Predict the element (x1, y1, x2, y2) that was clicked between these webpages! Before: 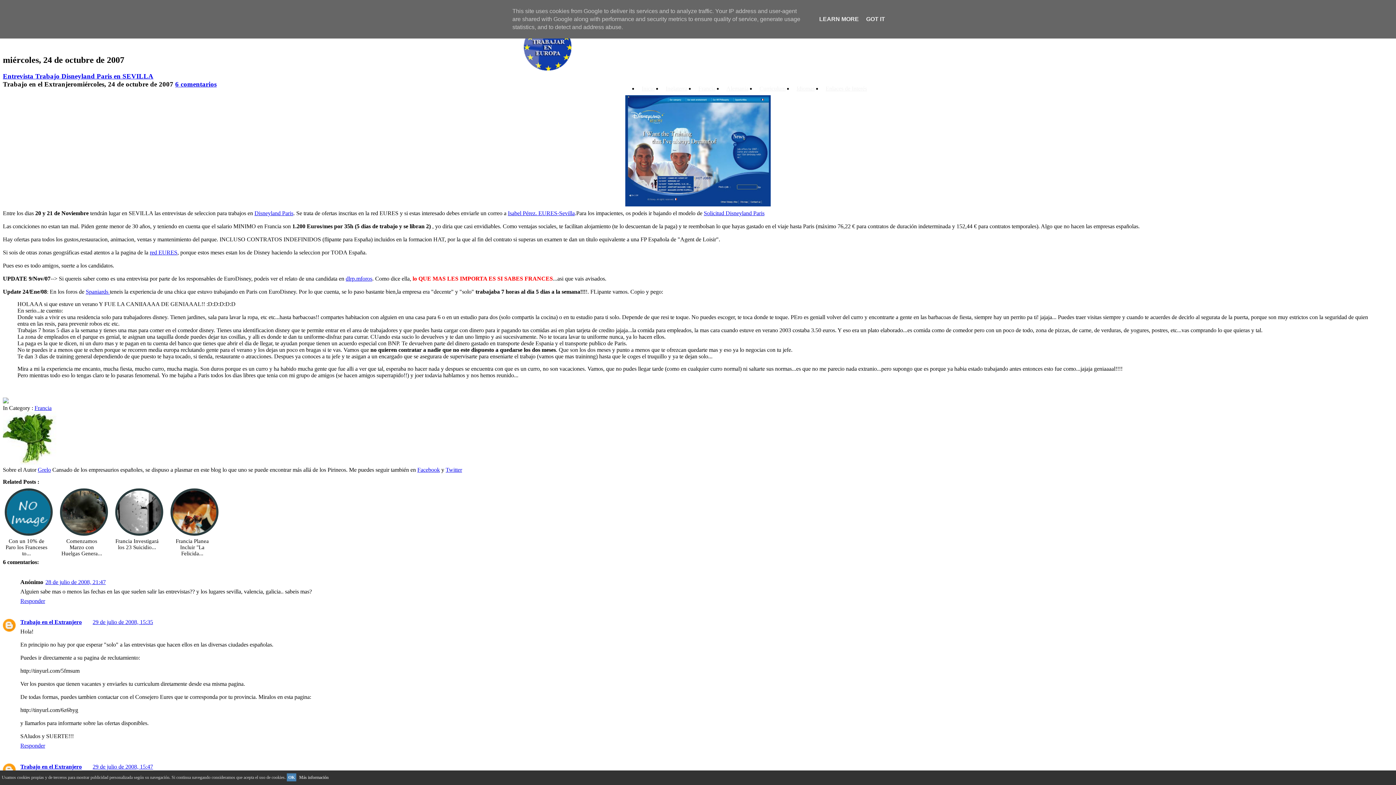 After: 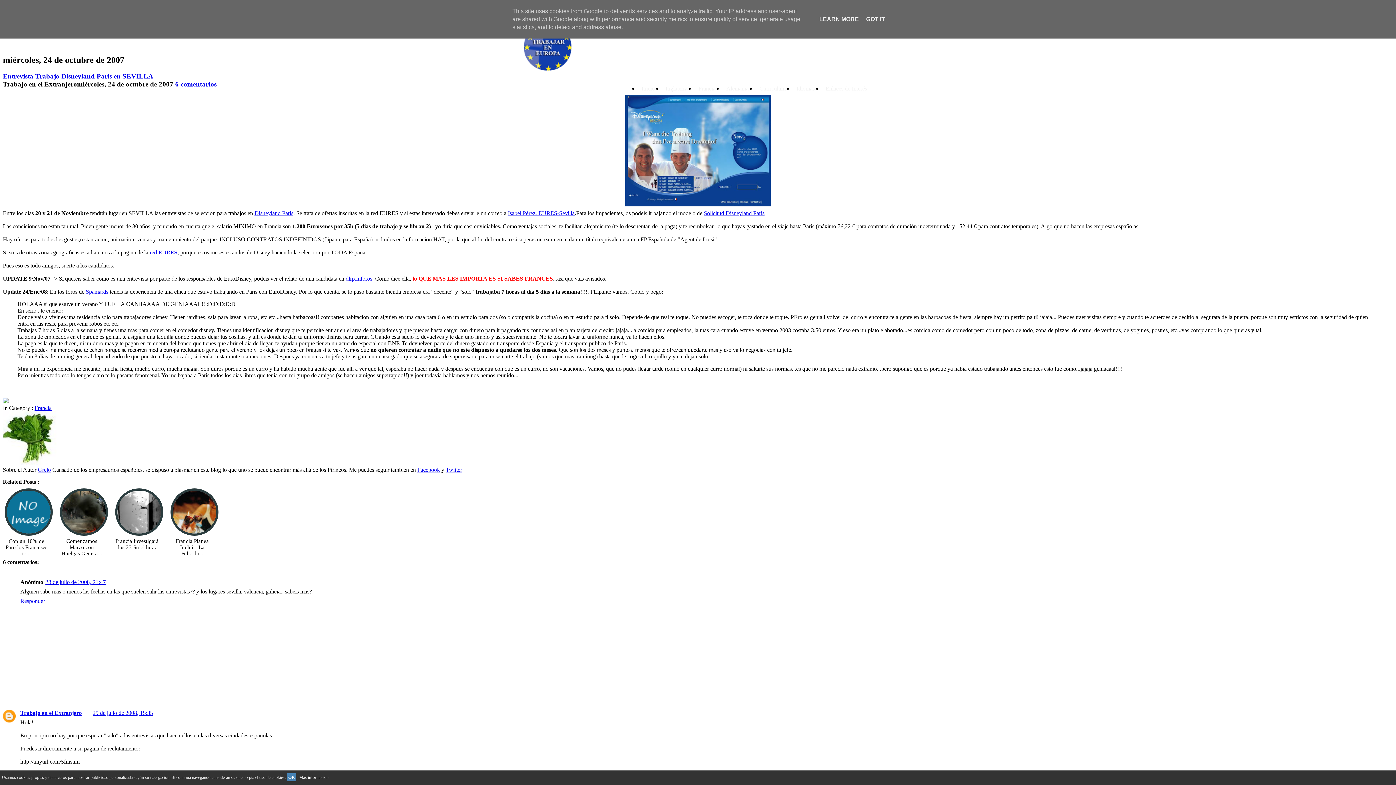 Action: label: Responder bbox: (20, 596, 46, 604)